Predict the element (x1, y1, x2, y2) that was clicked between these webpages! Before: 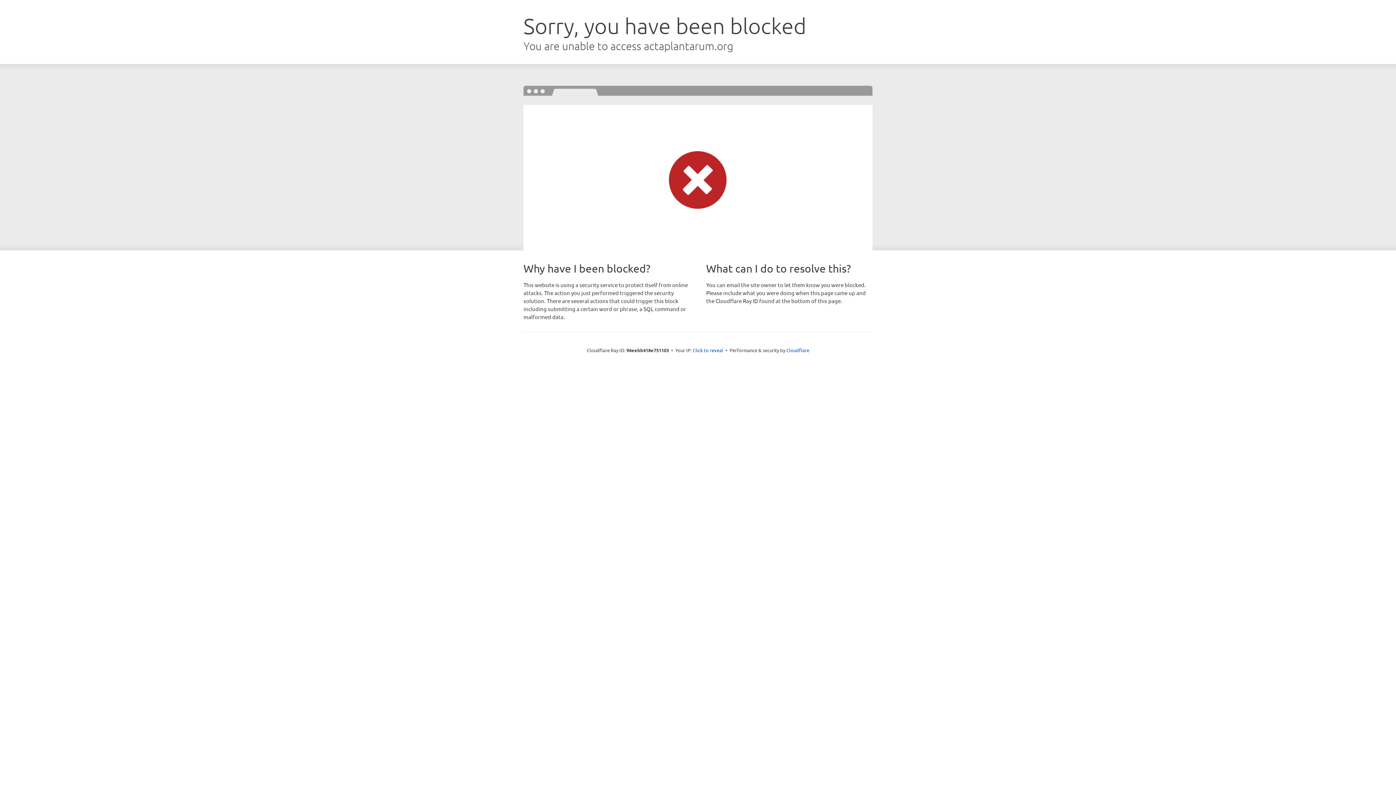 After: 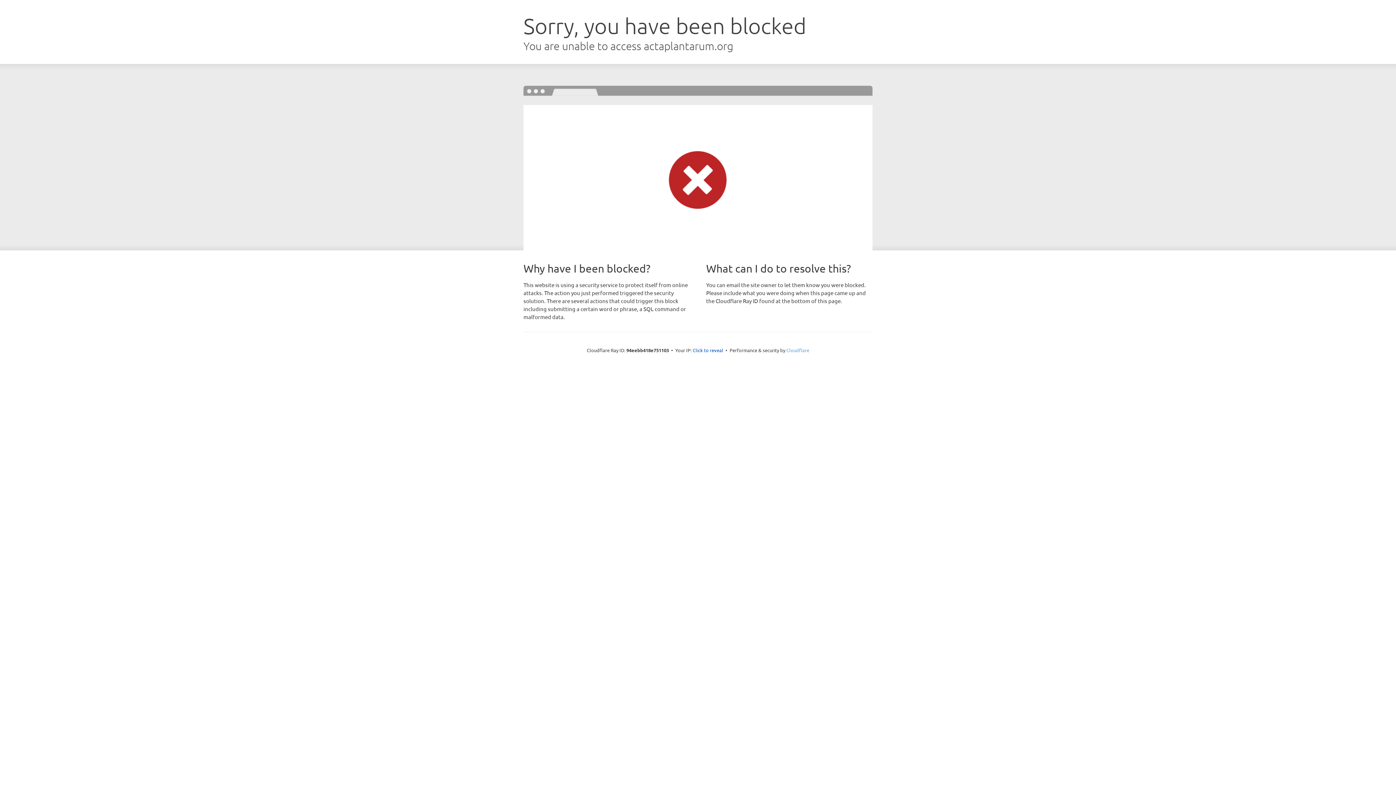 Action: label: Cloudflare bbox: (786, 347, 809, 353)